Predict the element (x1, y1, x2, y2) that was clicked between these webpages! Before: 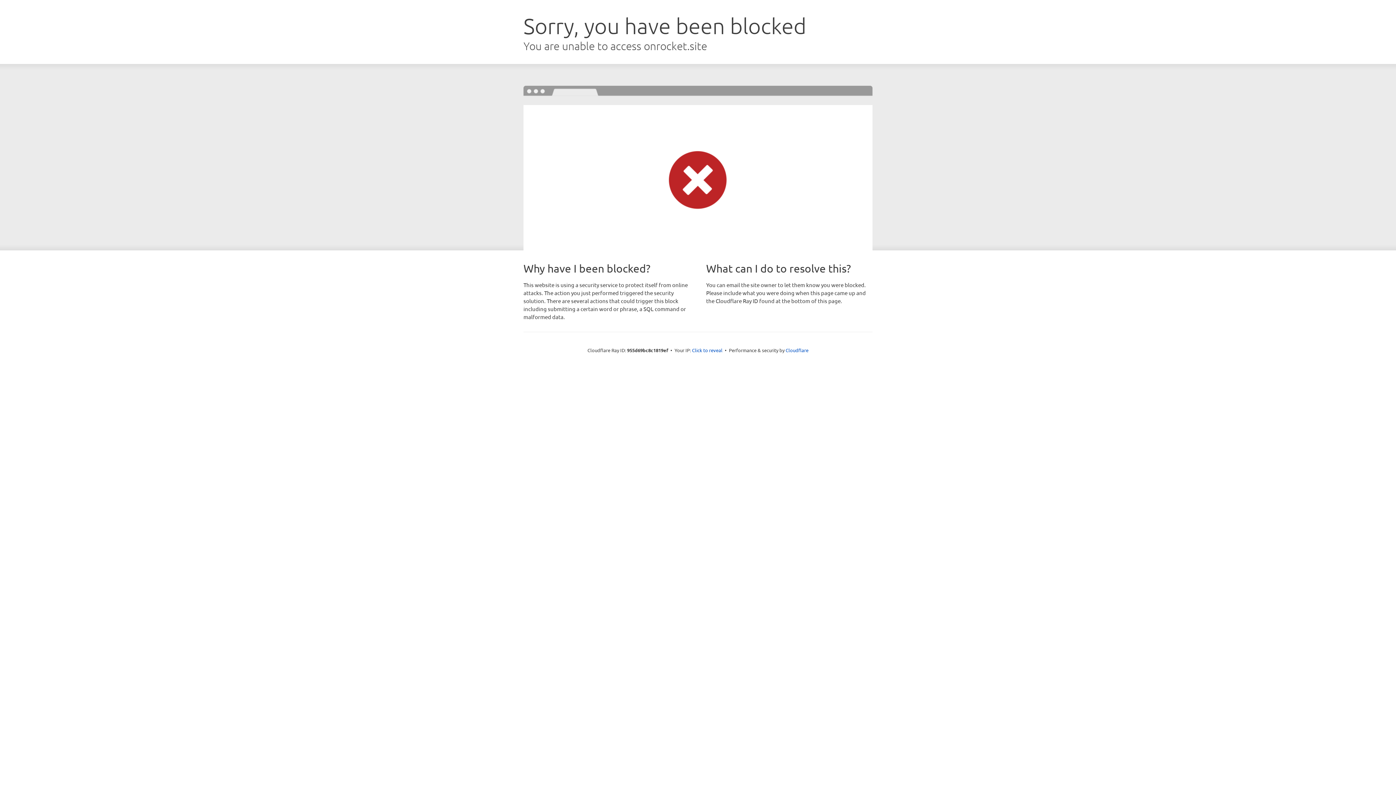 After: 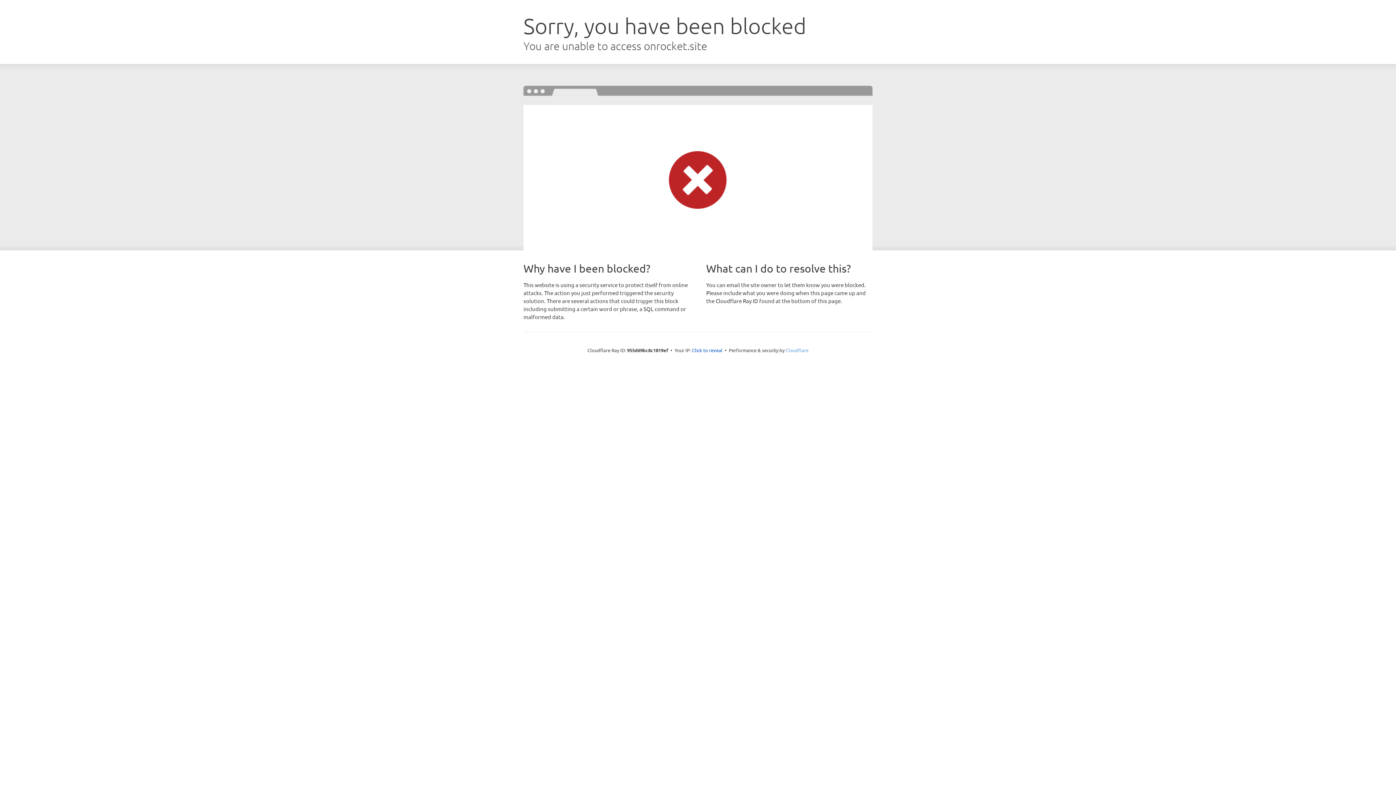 Action: label: Cloudflare bbox: (785, 347, 808, 353)